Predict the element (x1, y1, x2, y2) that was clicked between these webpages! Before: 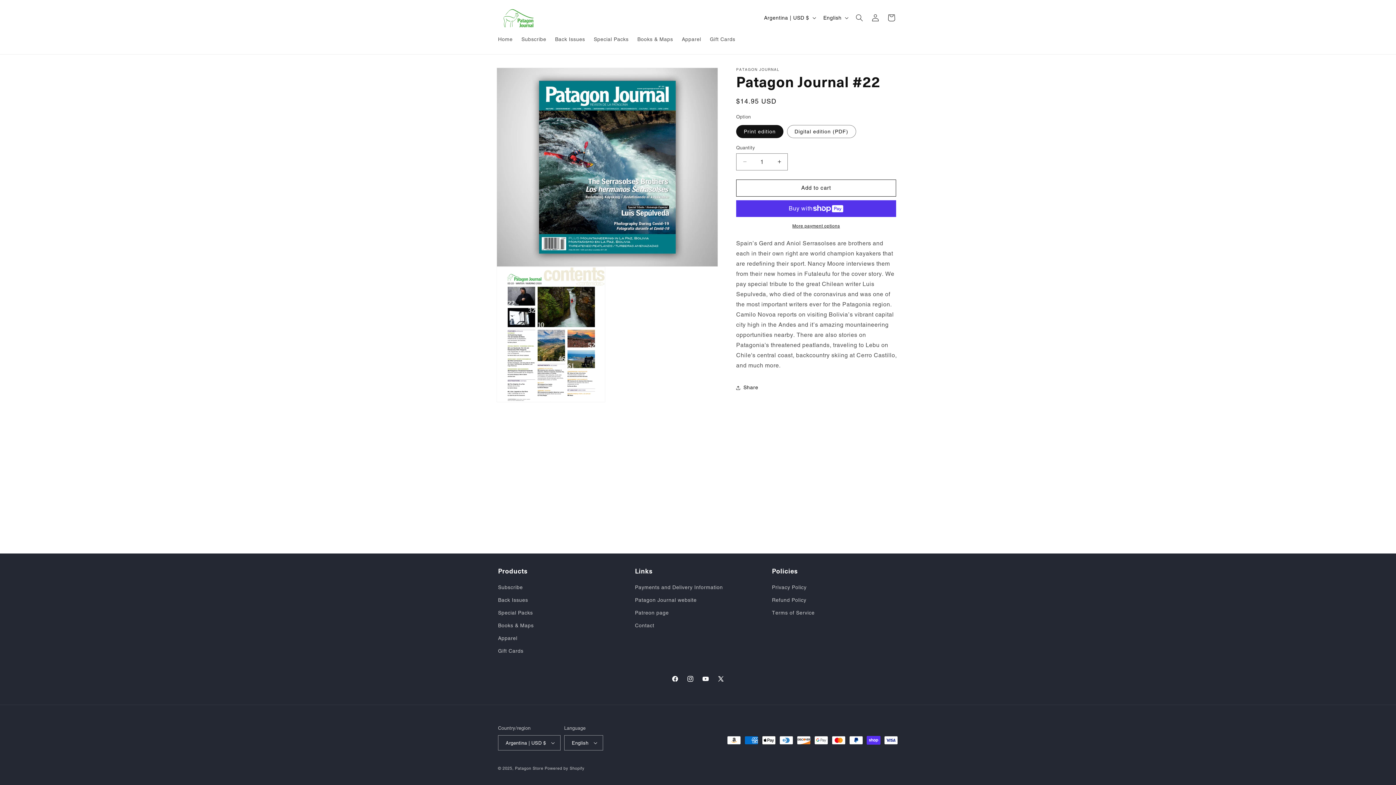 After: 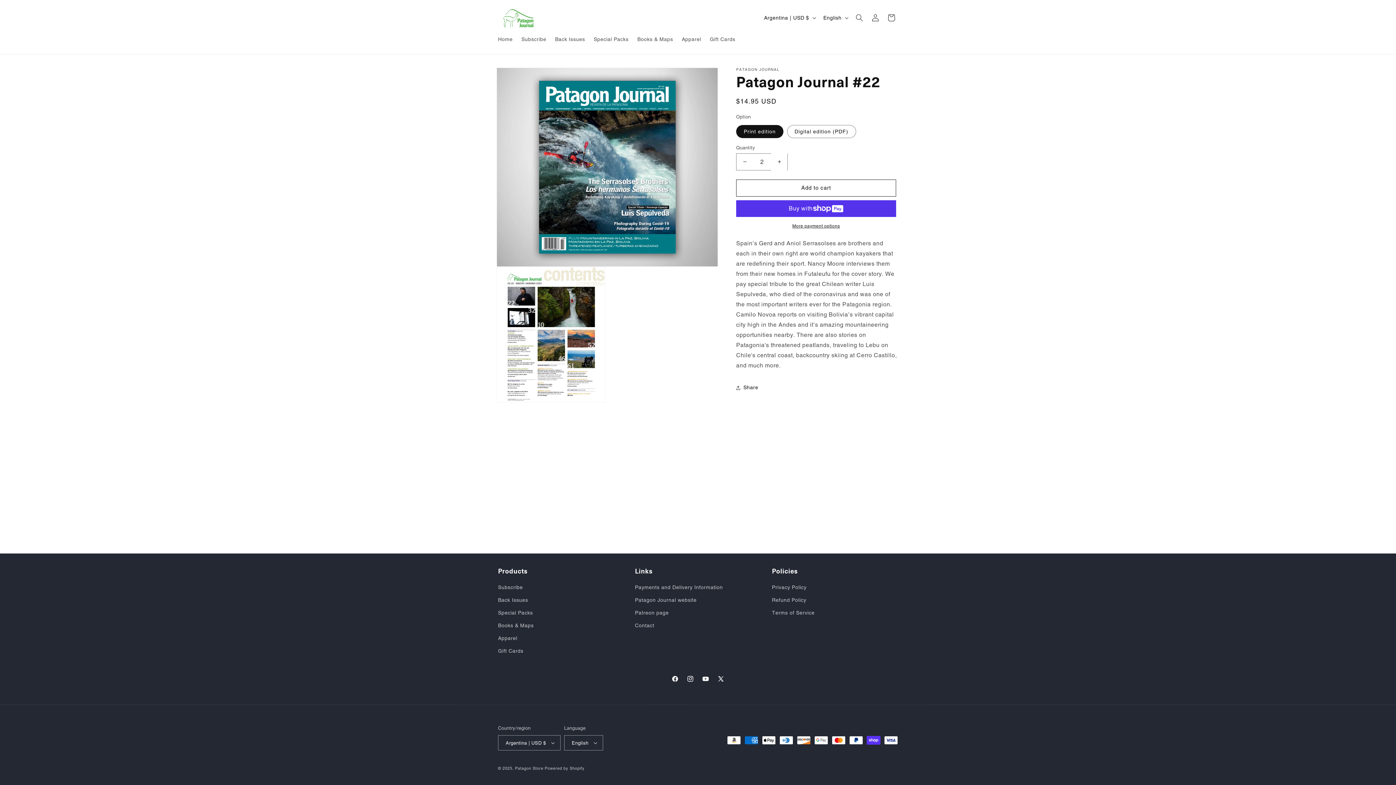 Action: bbox: (771, 153, 787, 170) label: Increase quantity for Patagon Journal #22